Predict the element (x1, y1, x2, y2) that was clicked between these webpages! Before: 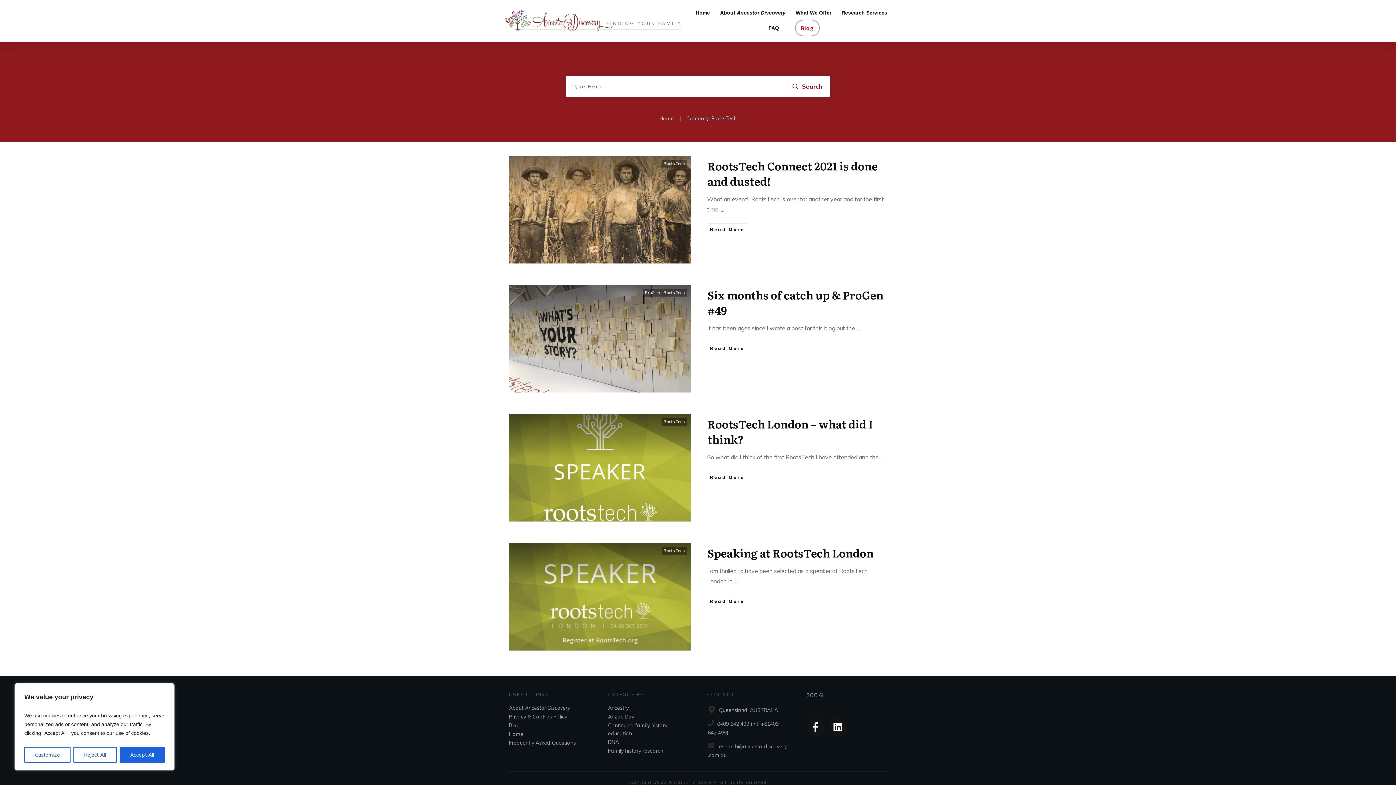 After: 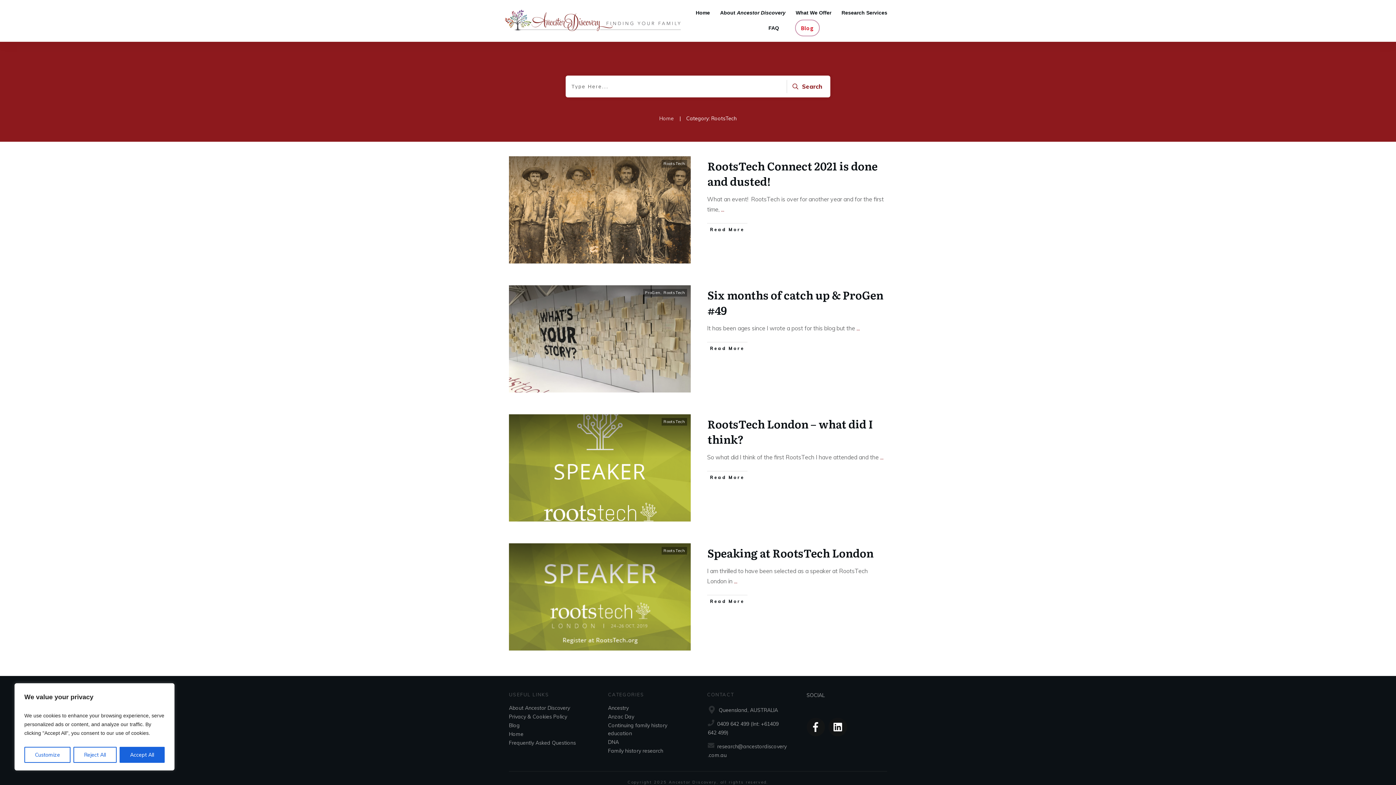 Action: label: RootsTech bbox: (663, 290, 685, 295)